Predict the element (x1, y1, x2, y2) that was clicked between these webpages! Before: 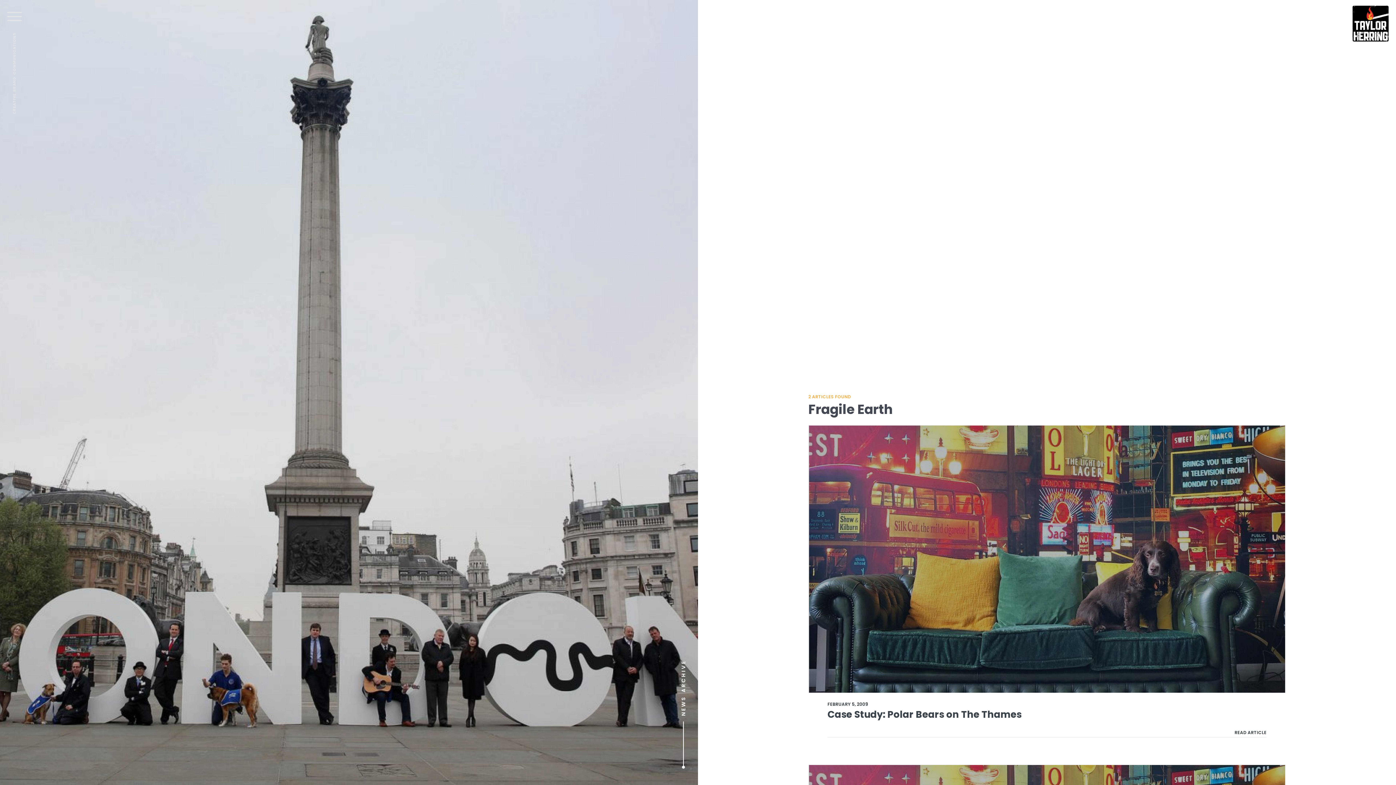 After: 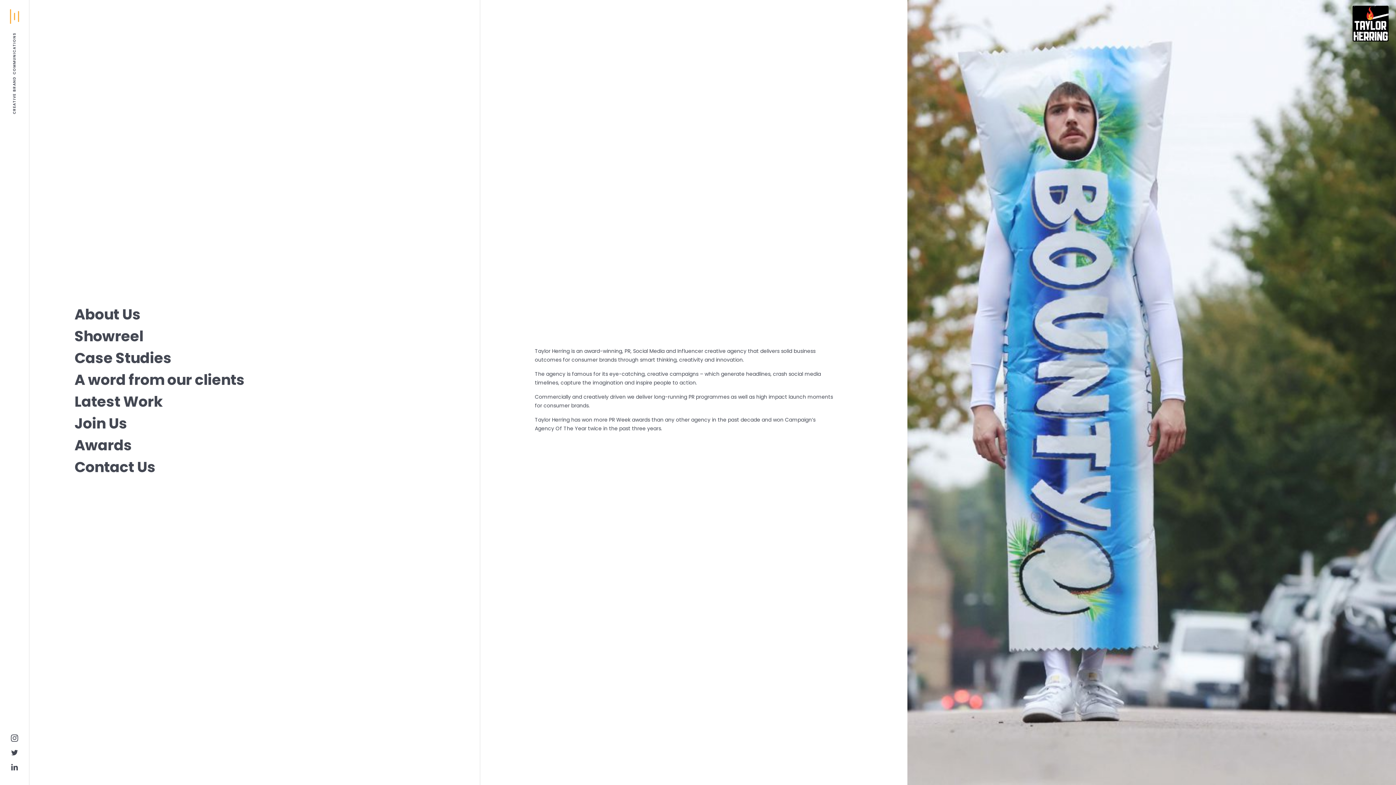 Action: bbox: (7, 9, 21, 24)